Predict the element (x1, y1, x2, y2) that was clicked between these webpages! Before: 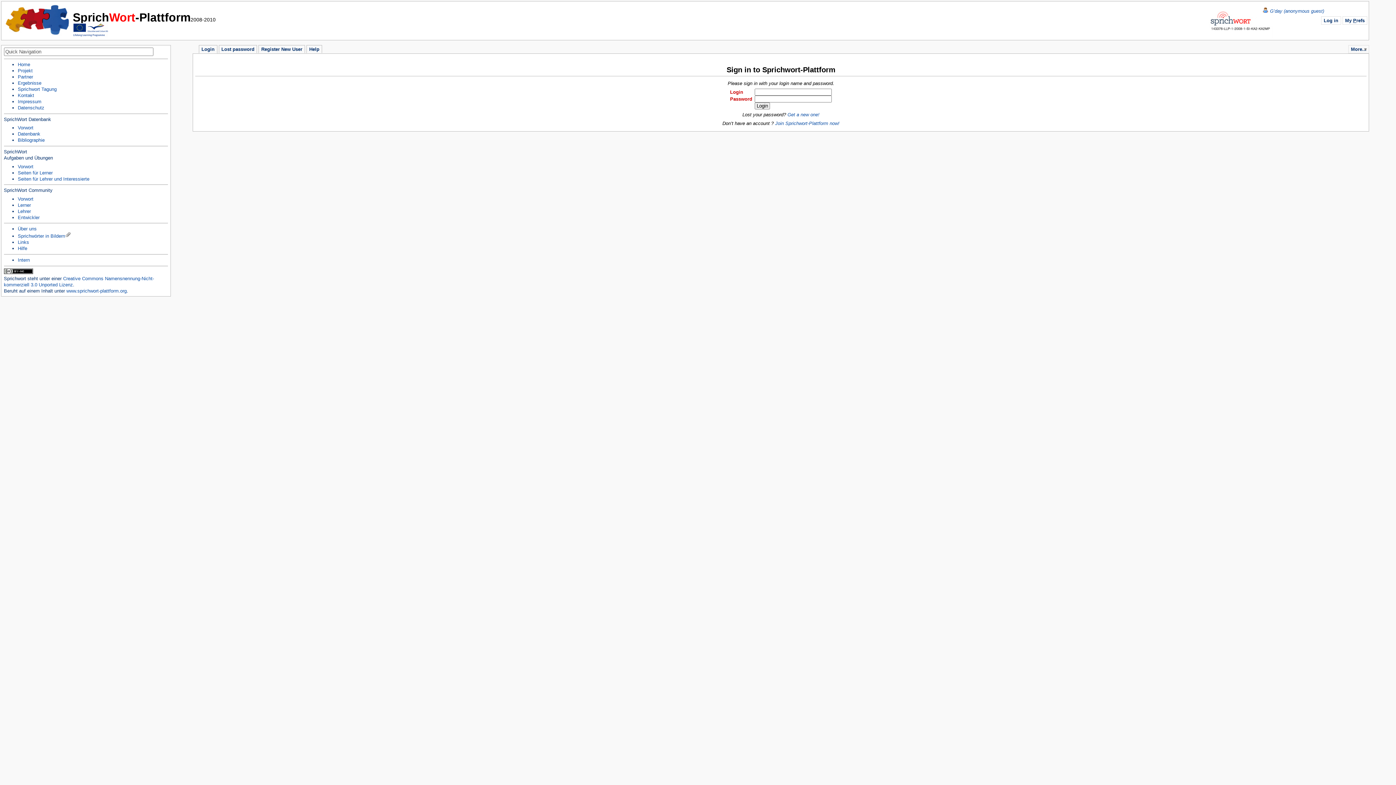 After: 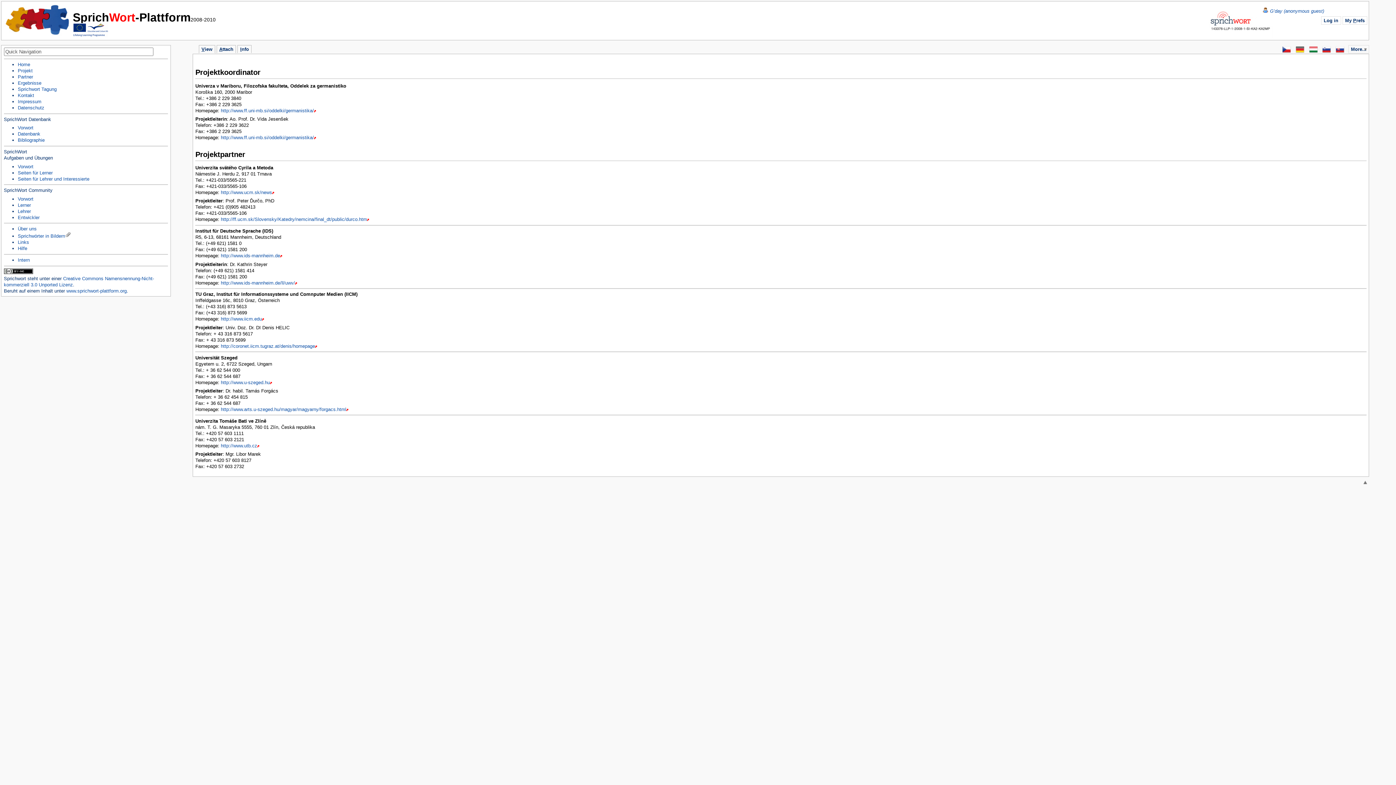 Action: bbox: (17, 92, 34, 98) label: Kontakt